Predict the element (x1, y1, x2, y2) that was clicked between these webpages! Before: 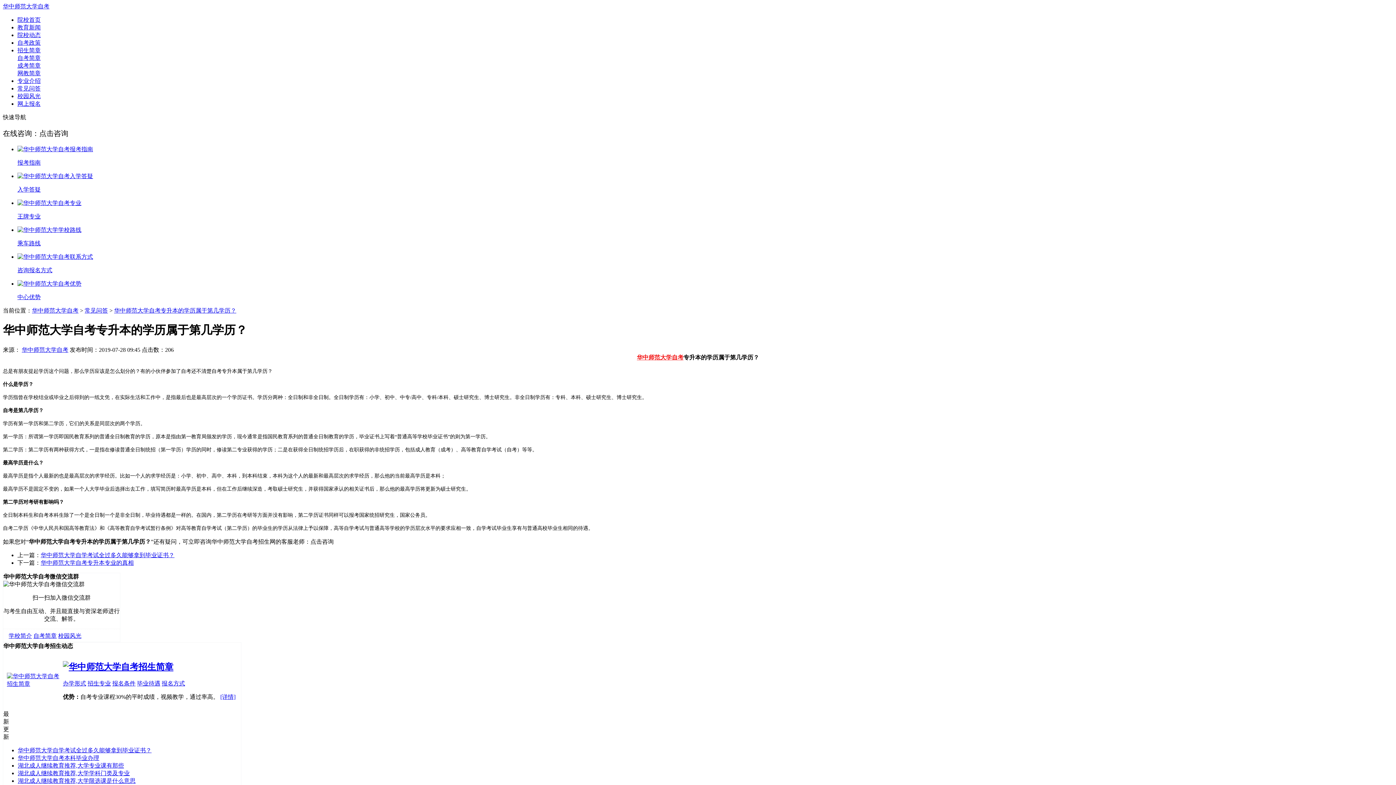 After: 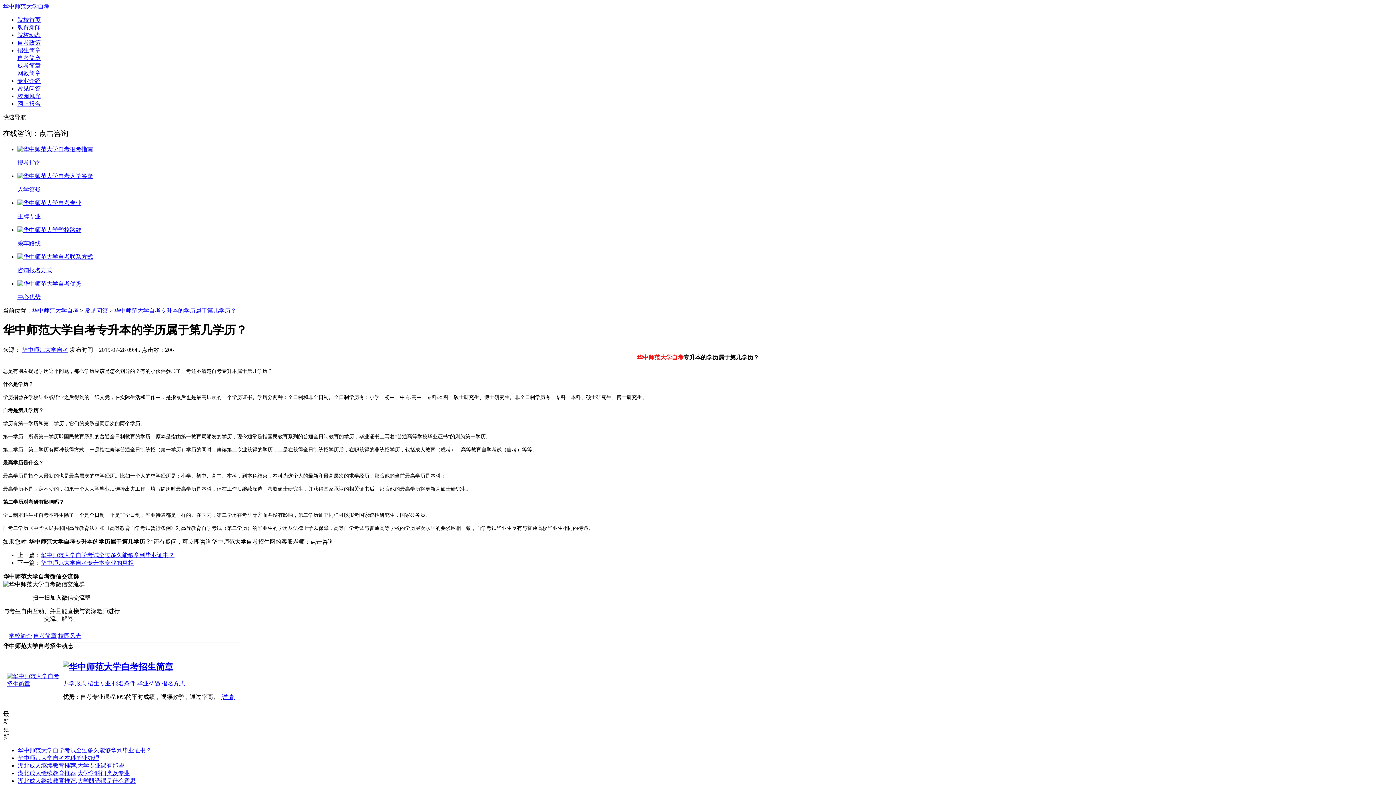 Action: label: 华中师范大学自考 bbox: (637, 354, 683, 360)